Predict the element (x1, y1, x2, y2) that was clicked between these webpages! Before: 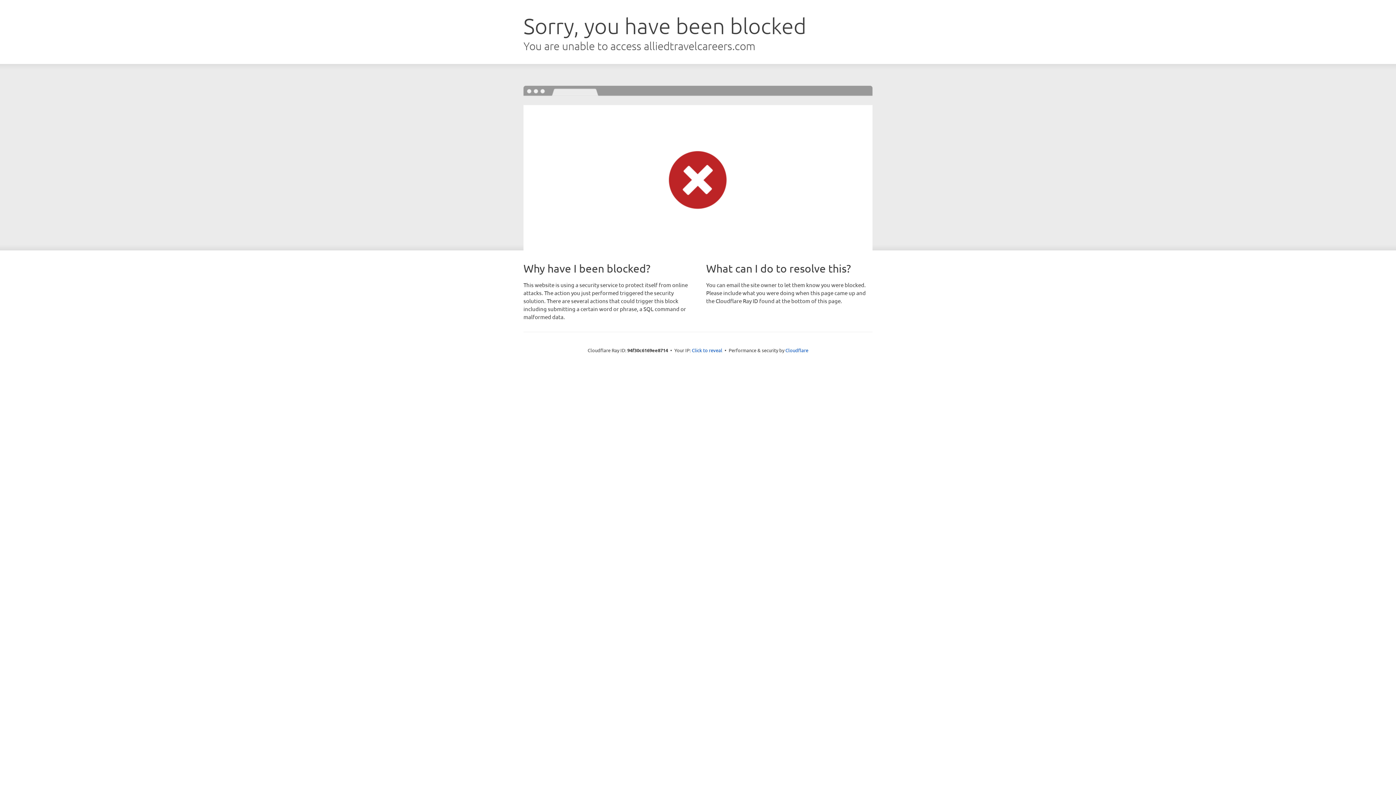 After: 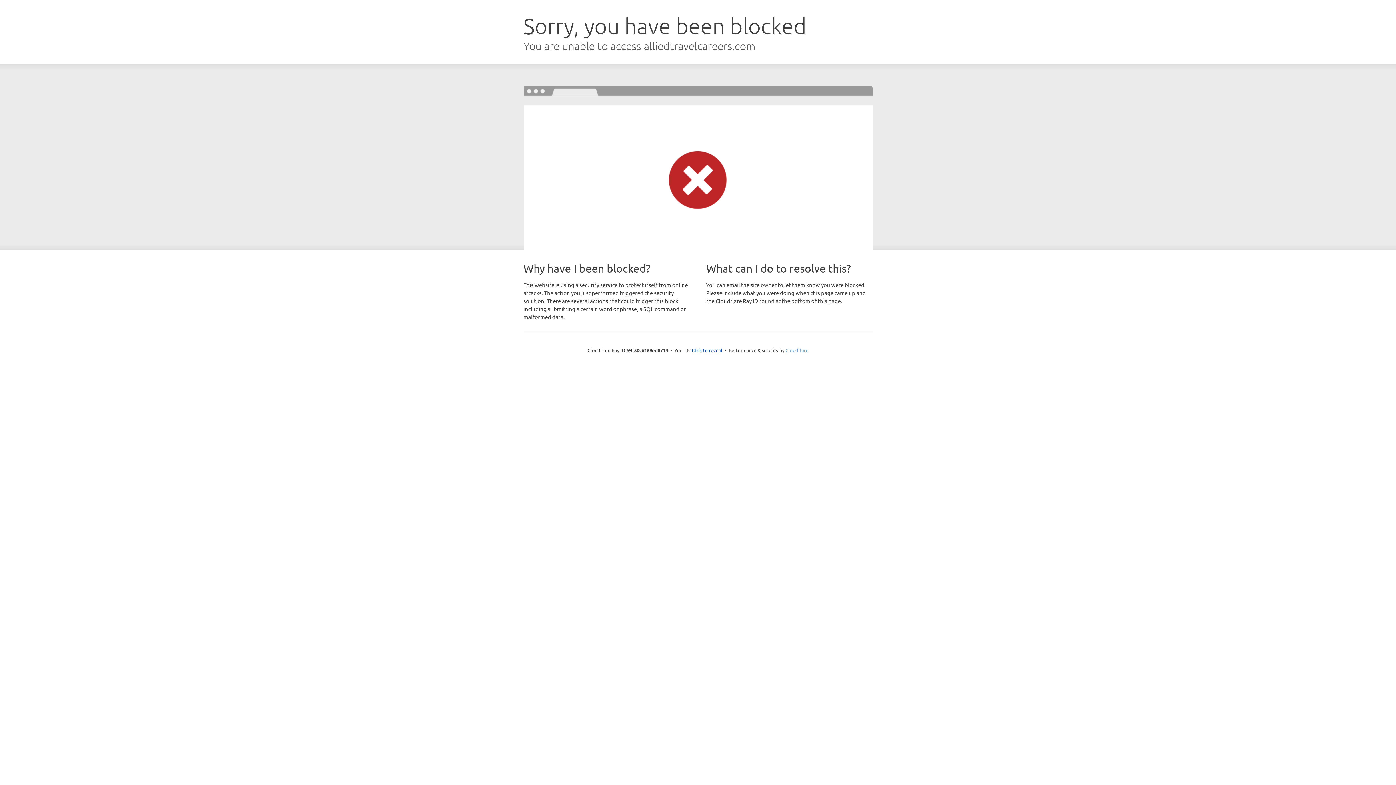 Action: bbox: (785, 347, 808, 353) label: Cloudflare